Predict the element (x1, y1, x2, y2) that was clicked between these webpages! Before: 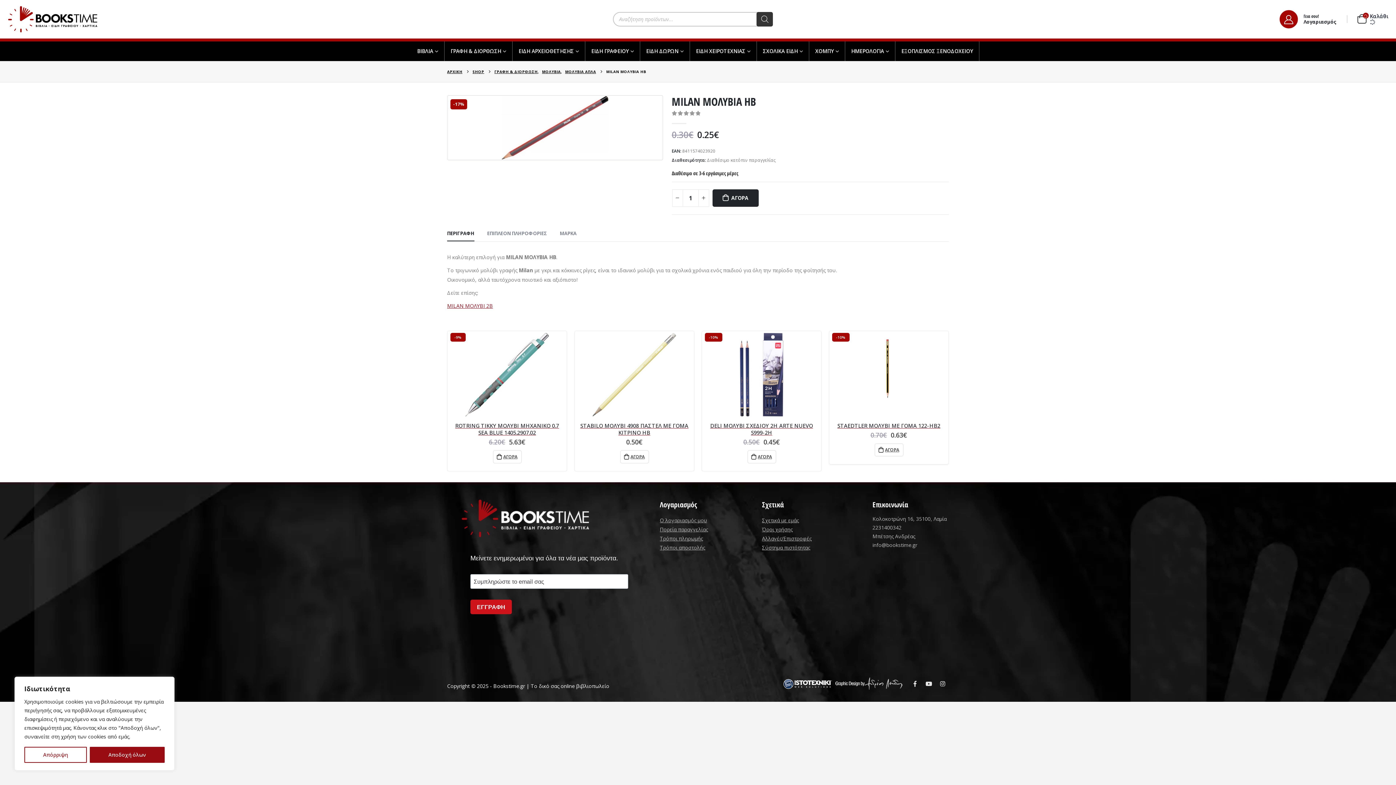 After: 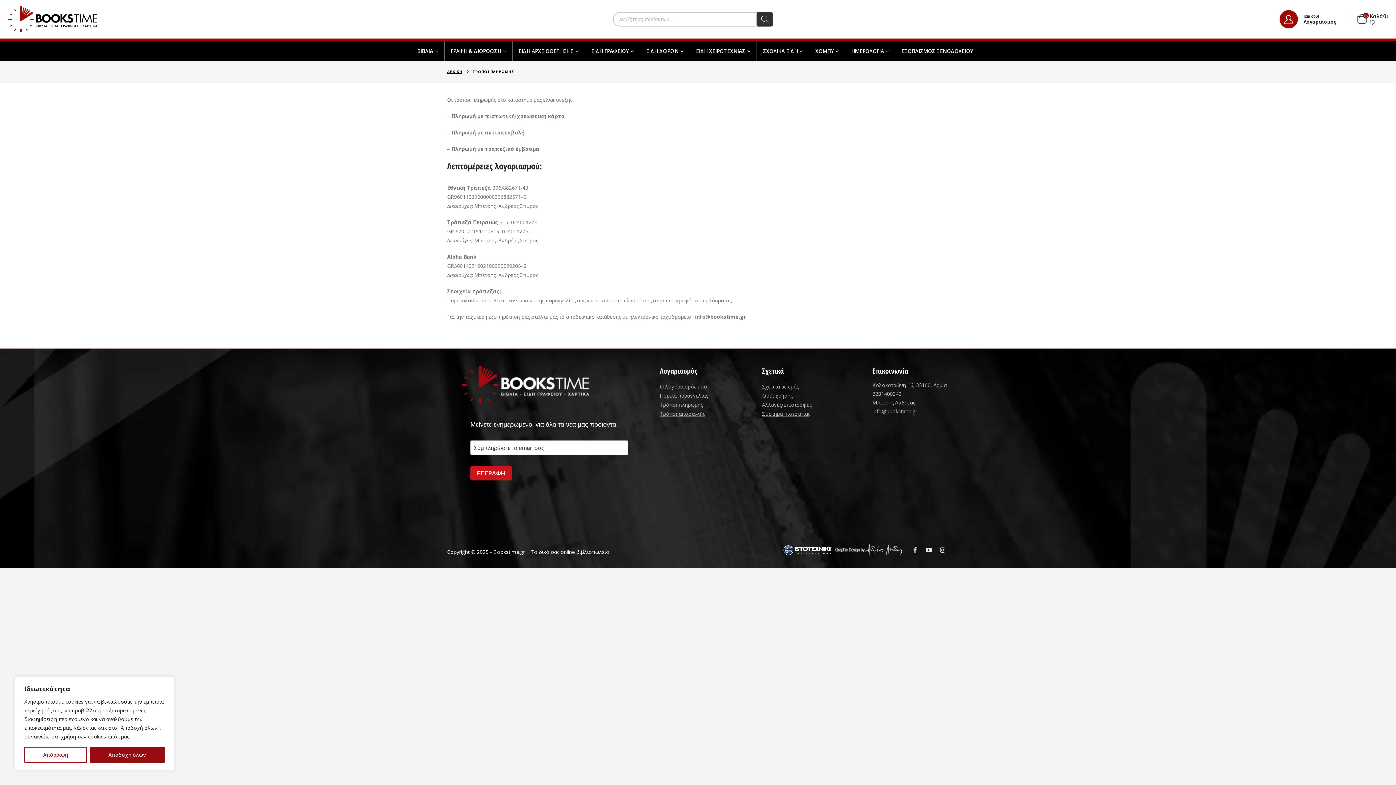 Action: bbox: (660, 535, 702, 542) label: Τρόποι πληρωμής